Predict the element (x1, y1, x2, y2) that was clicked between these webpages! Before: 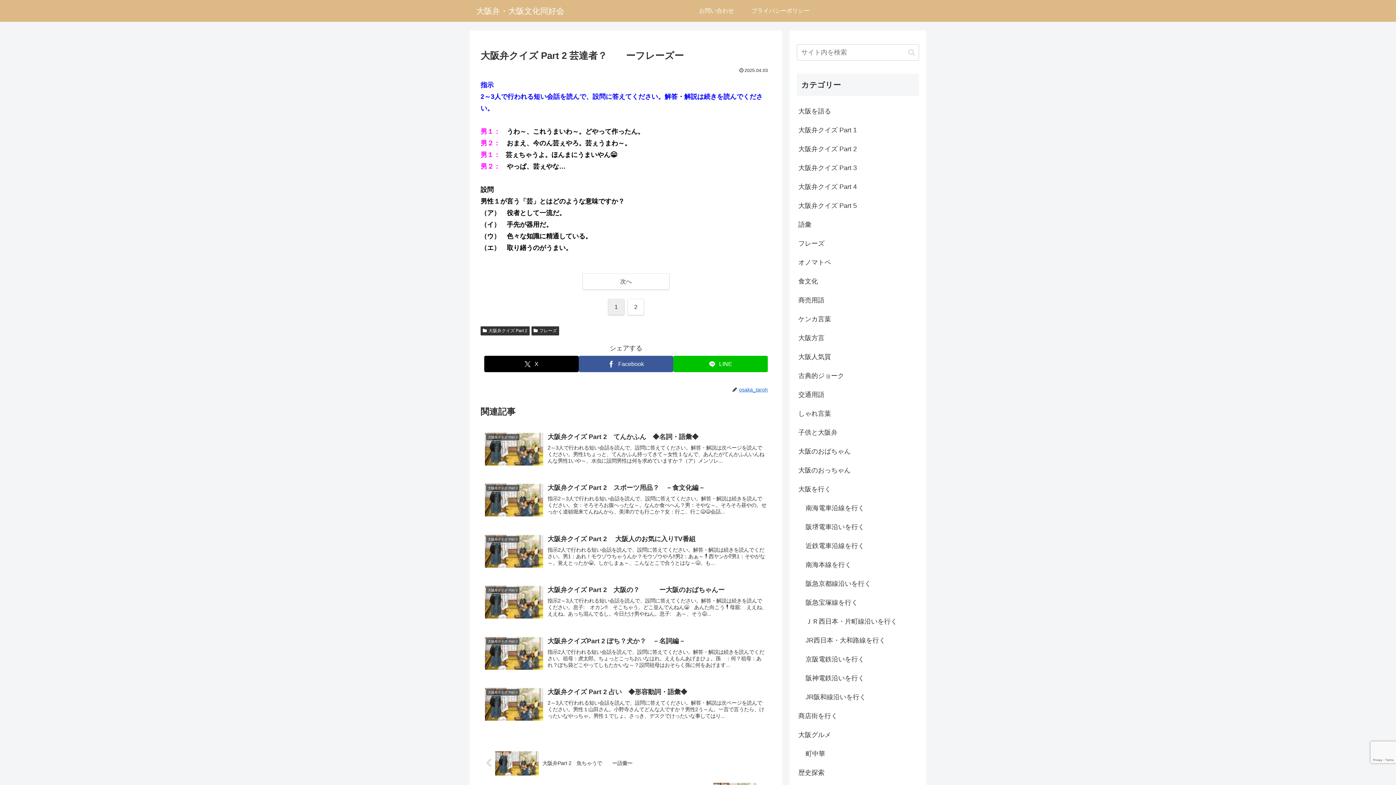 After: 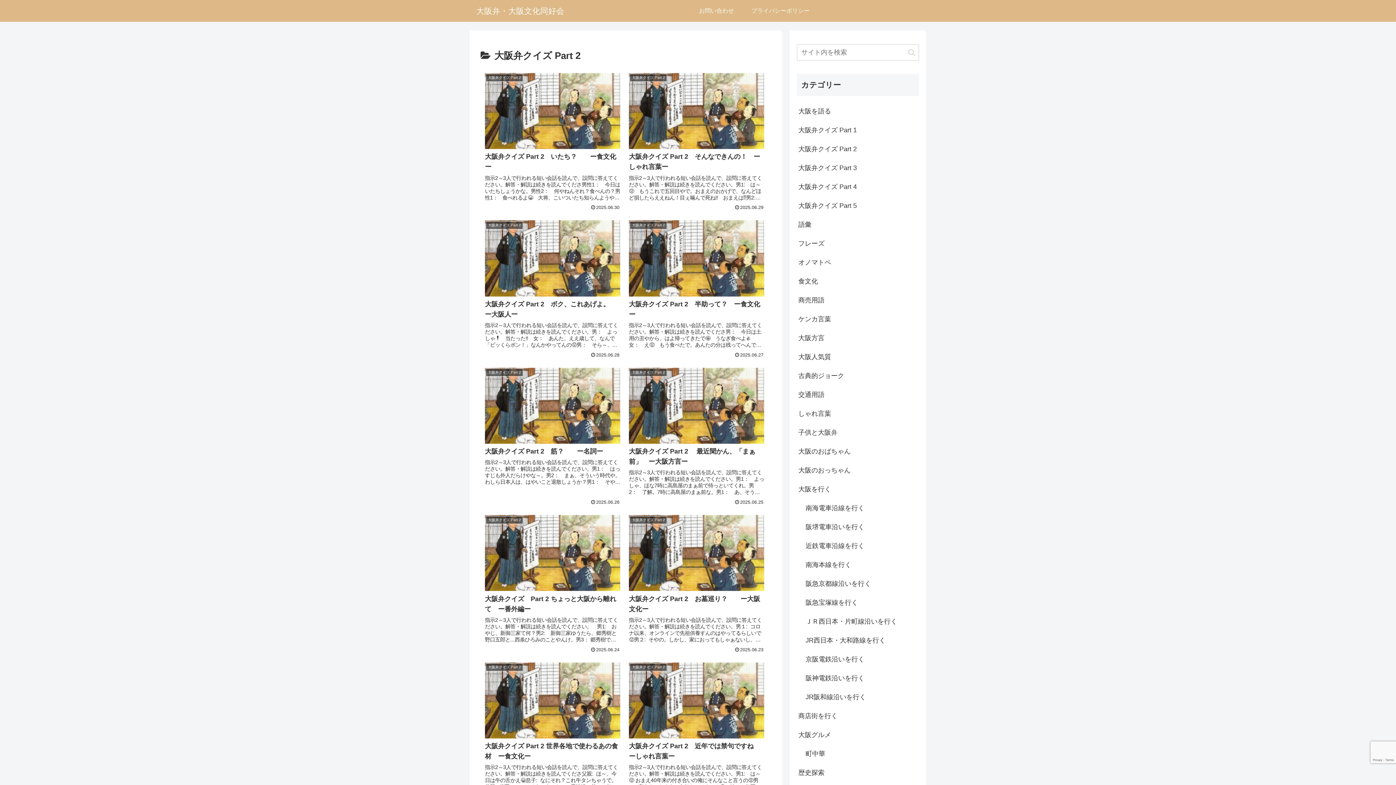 Action: bbox: (480, 326, 529, 335) label: 大阪弁クイズ Part 2